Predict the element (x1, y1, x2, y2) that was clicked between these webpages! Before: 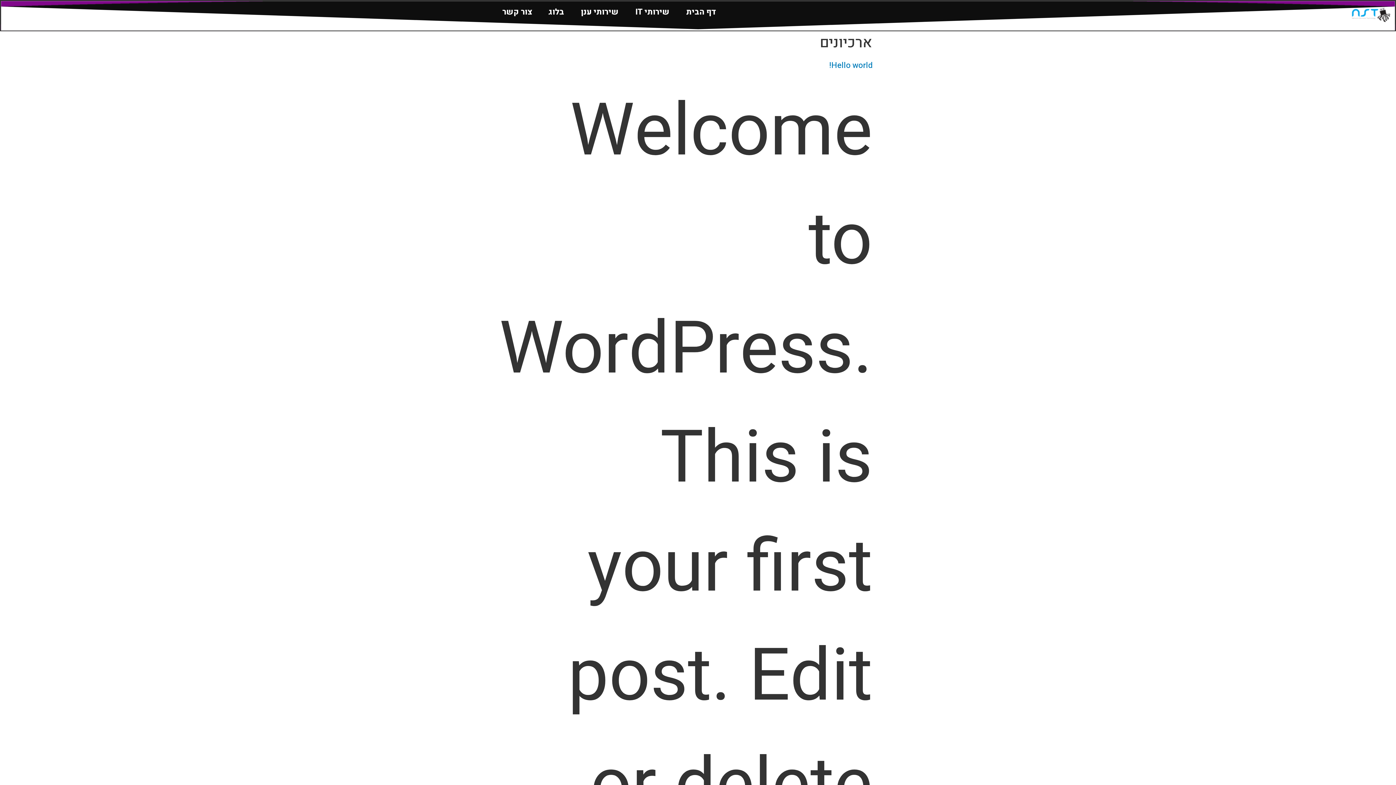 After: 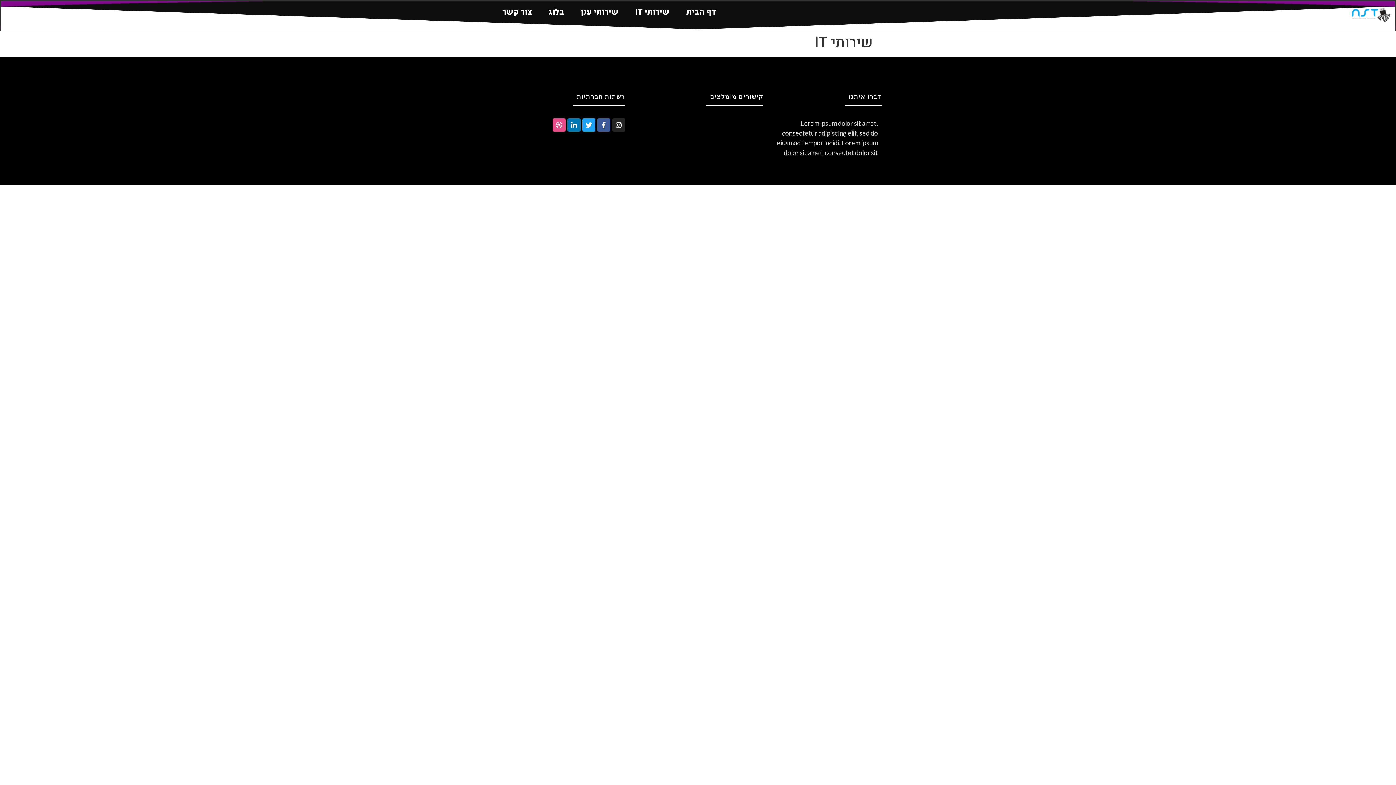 Action: bbox: (627, 4, 678, 19) label: שירותי IT